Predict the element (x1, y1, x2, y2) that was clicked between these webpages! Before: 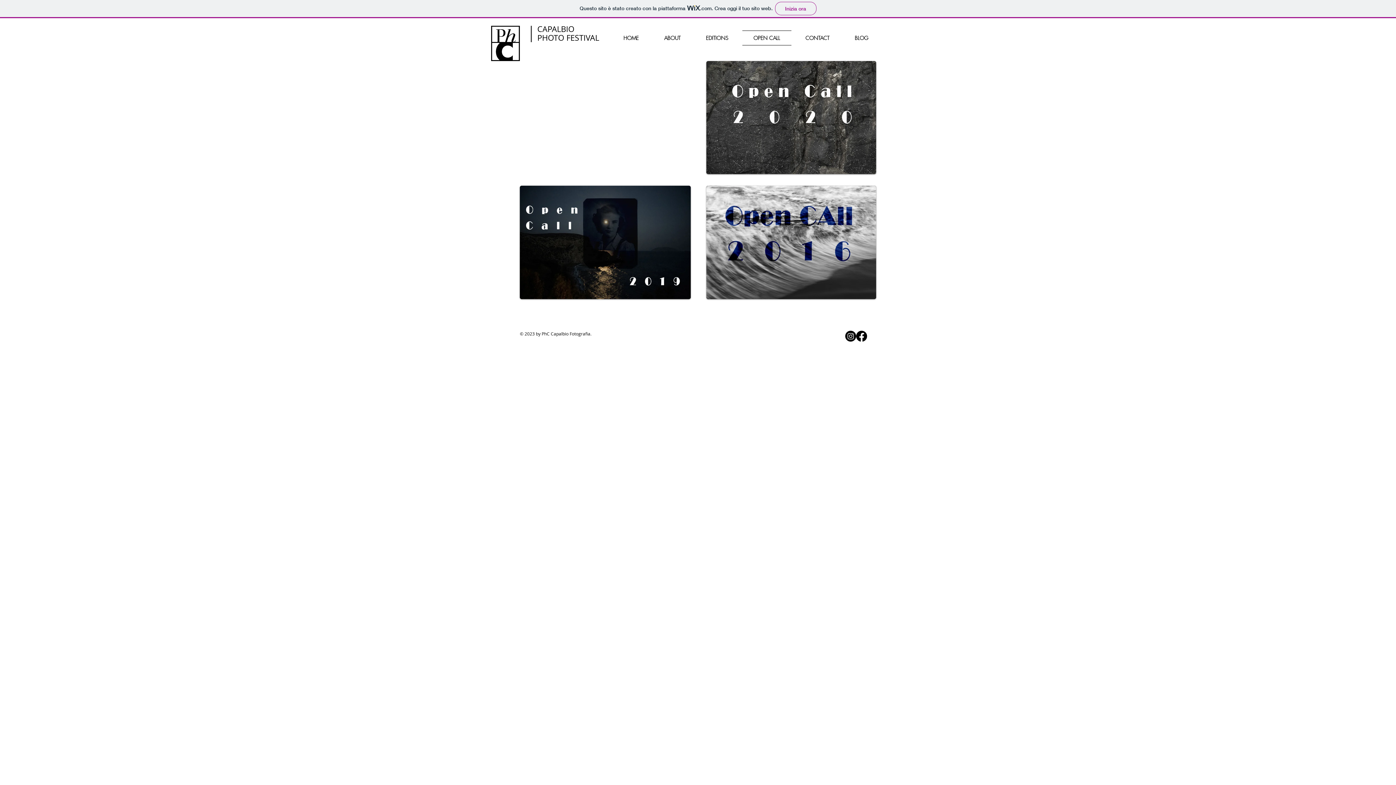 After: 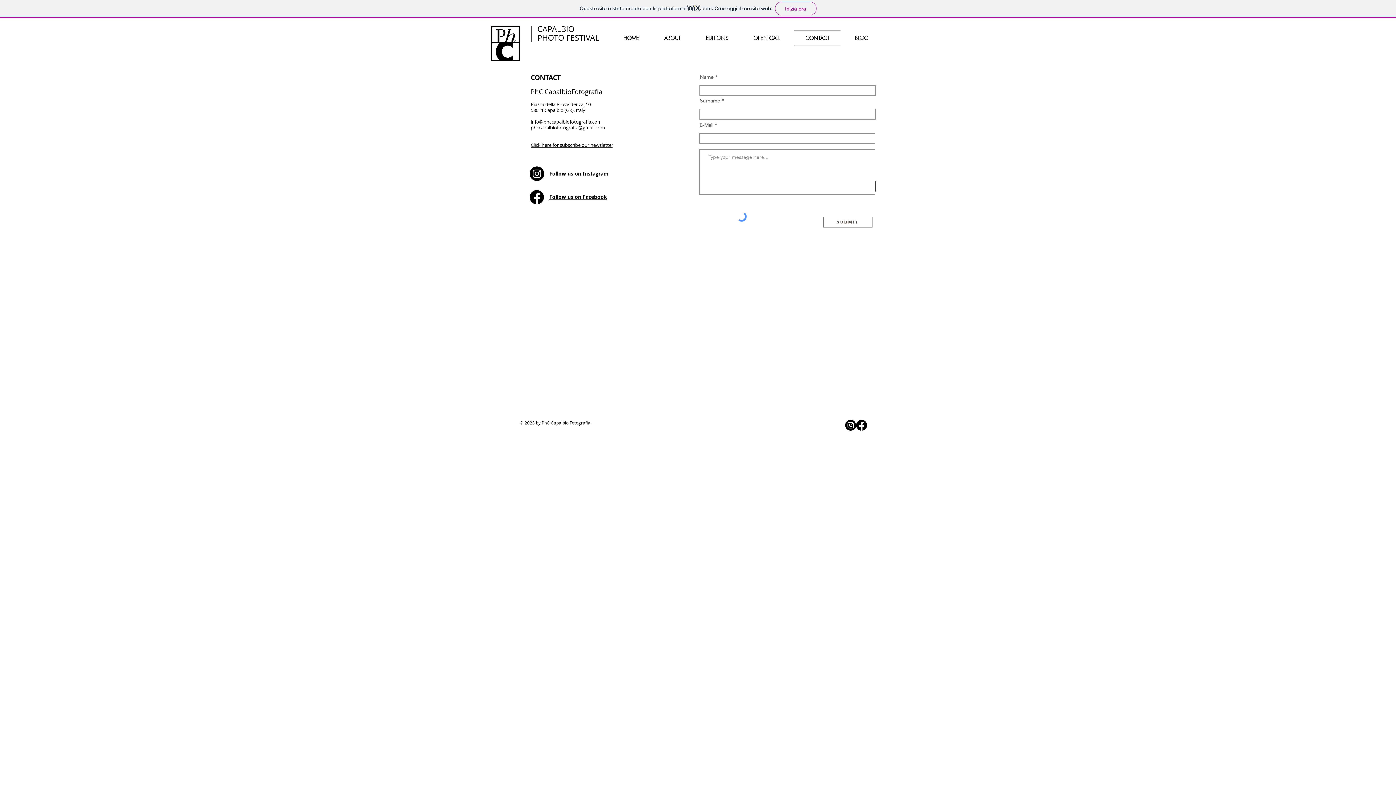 Action: label: CONTACT bbox: (794, 30, 840, 45)